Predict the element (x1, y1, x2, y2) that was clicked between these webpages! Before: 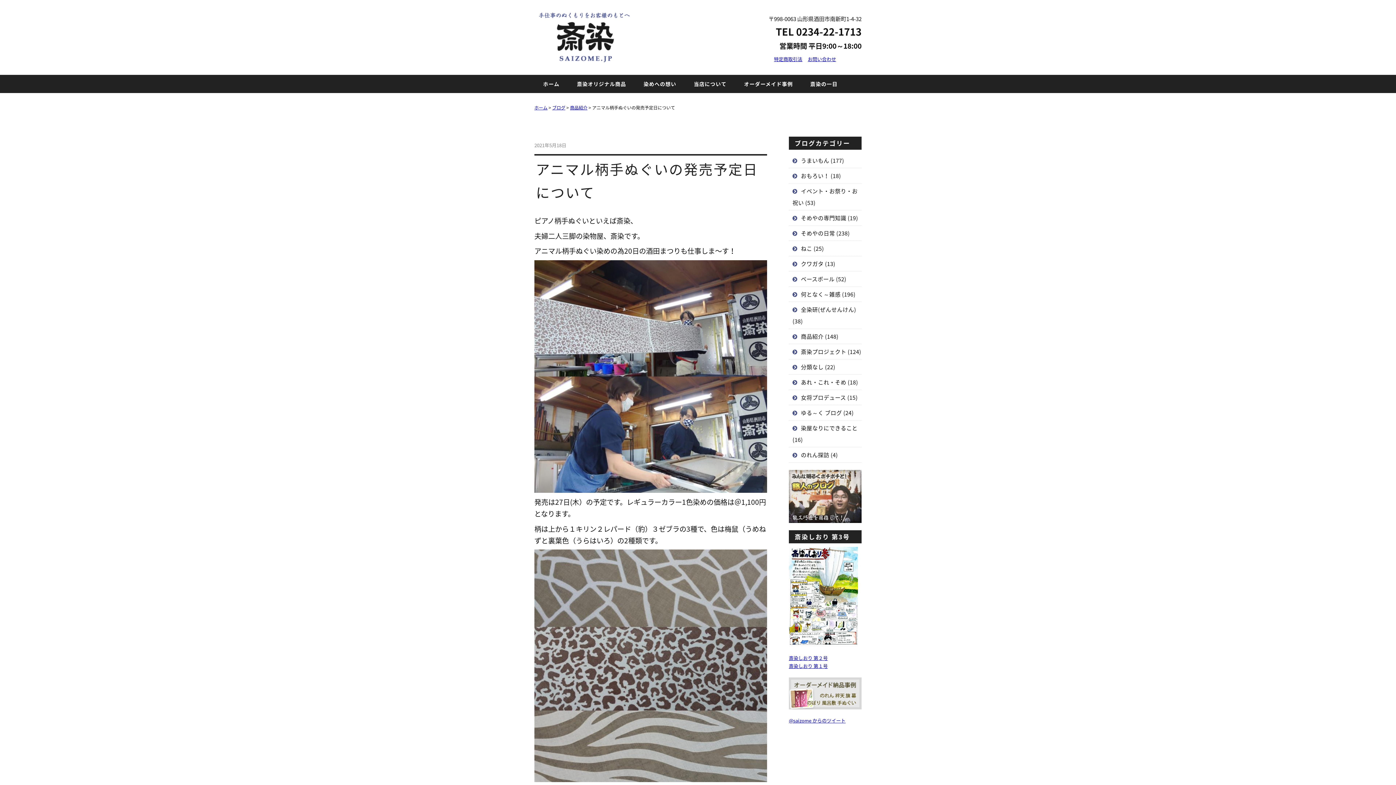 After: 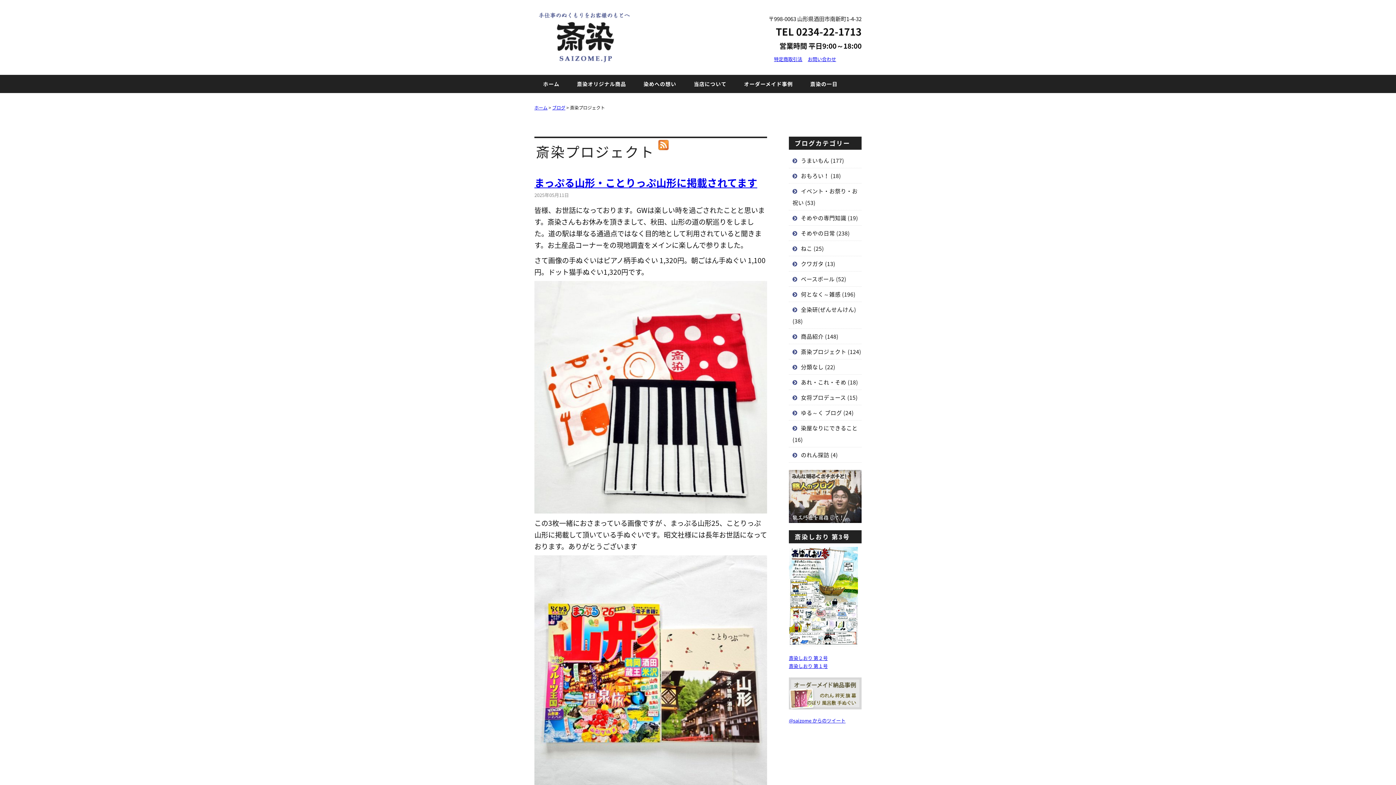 Action: label: 斎染プロジェクト (124) bbox: (789, 344, 861, 359)